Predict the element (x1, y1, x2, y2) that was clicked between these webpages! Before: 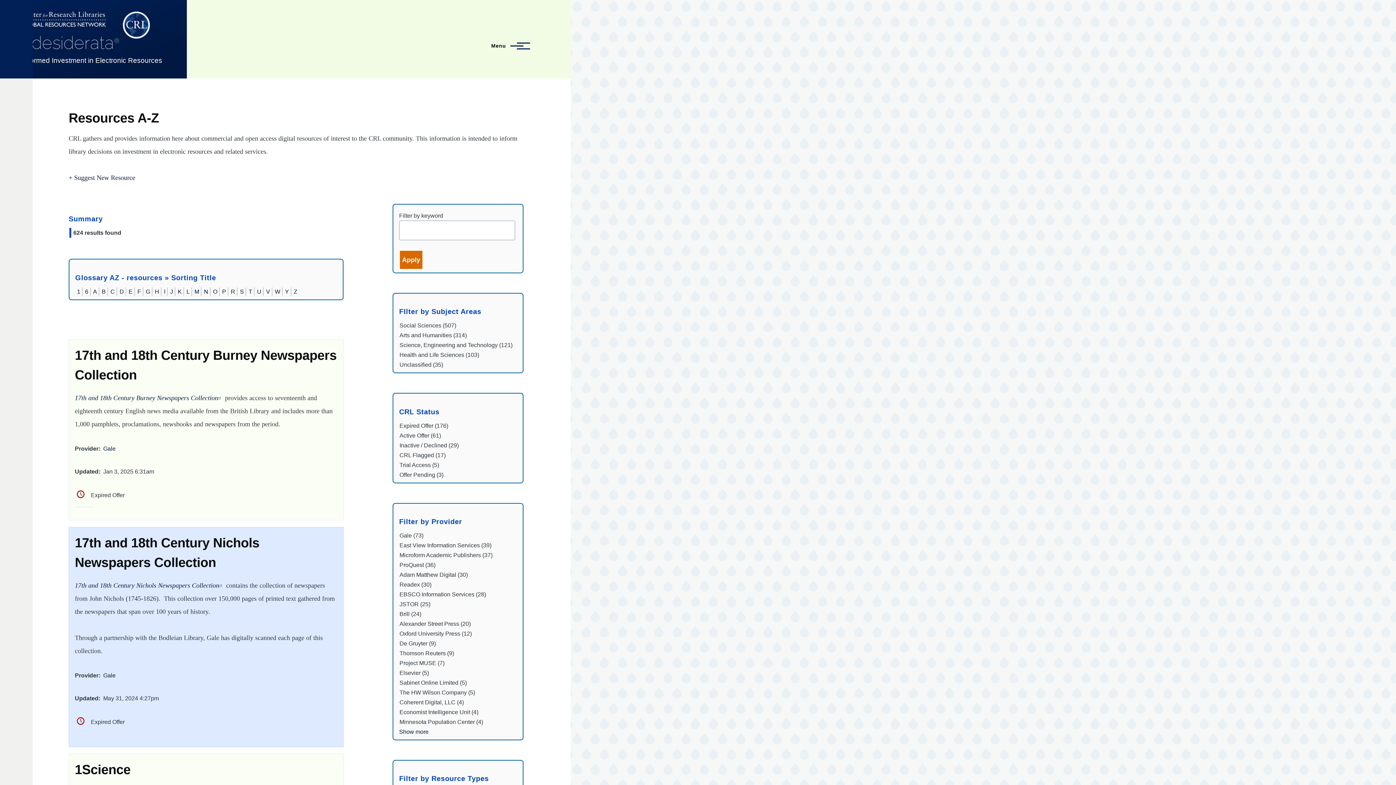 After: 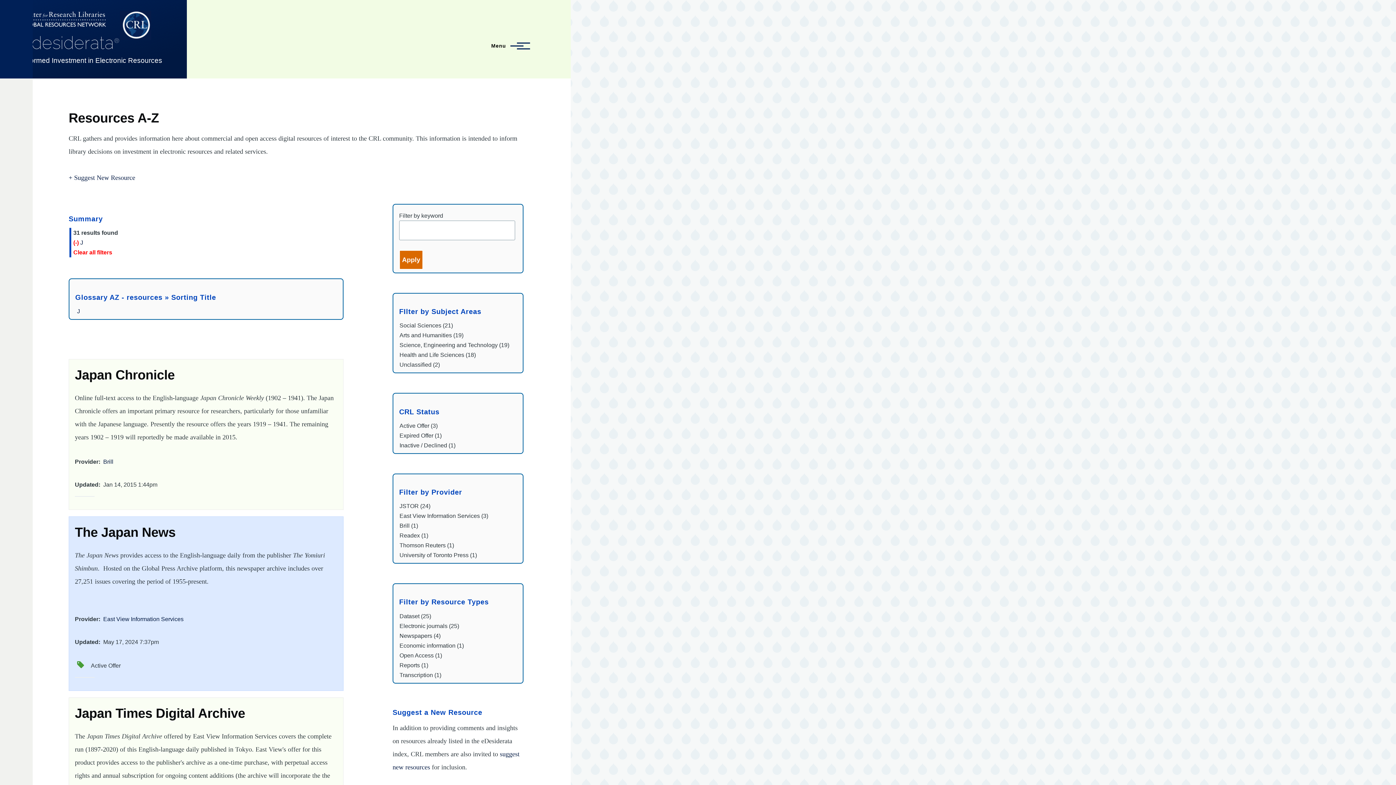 Action: bbox: (170, 288, 173, 294) label: J